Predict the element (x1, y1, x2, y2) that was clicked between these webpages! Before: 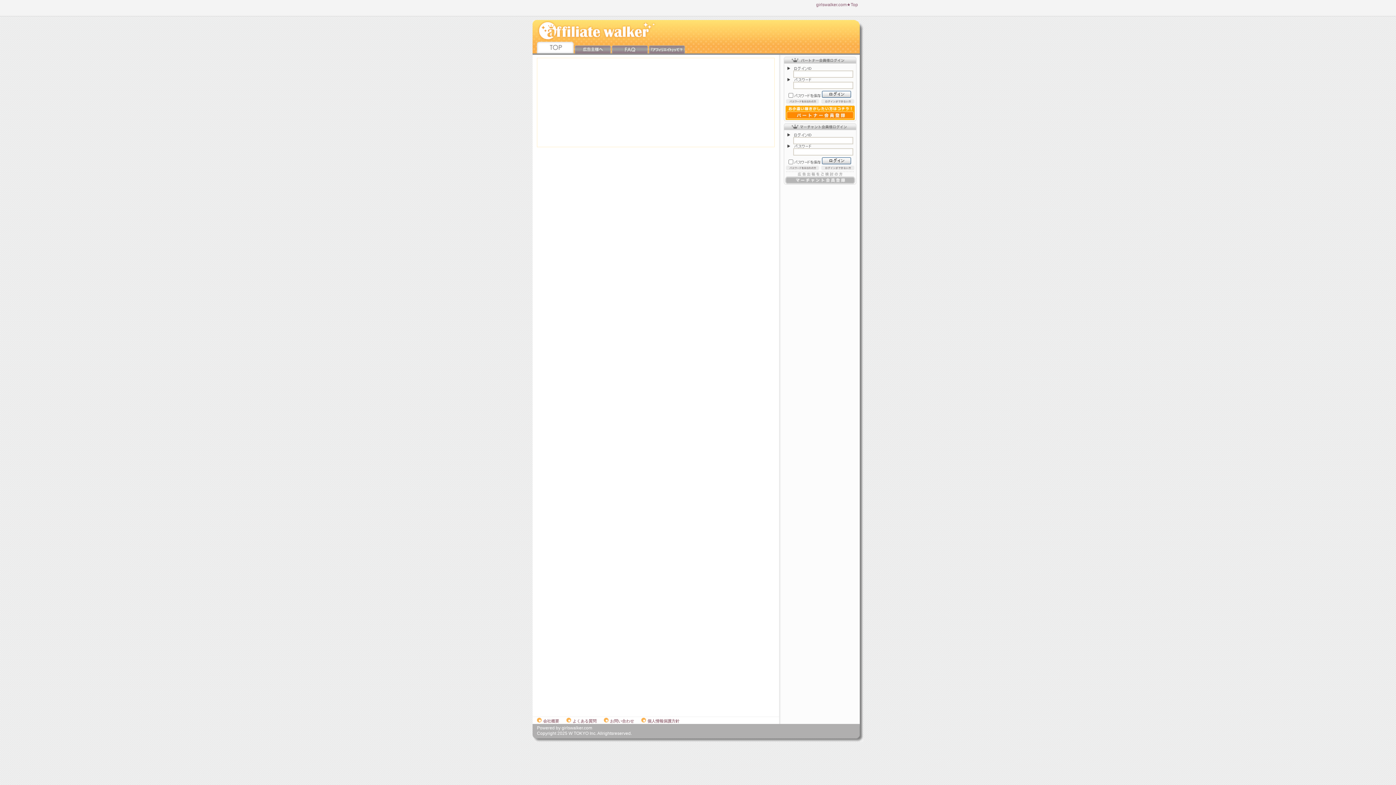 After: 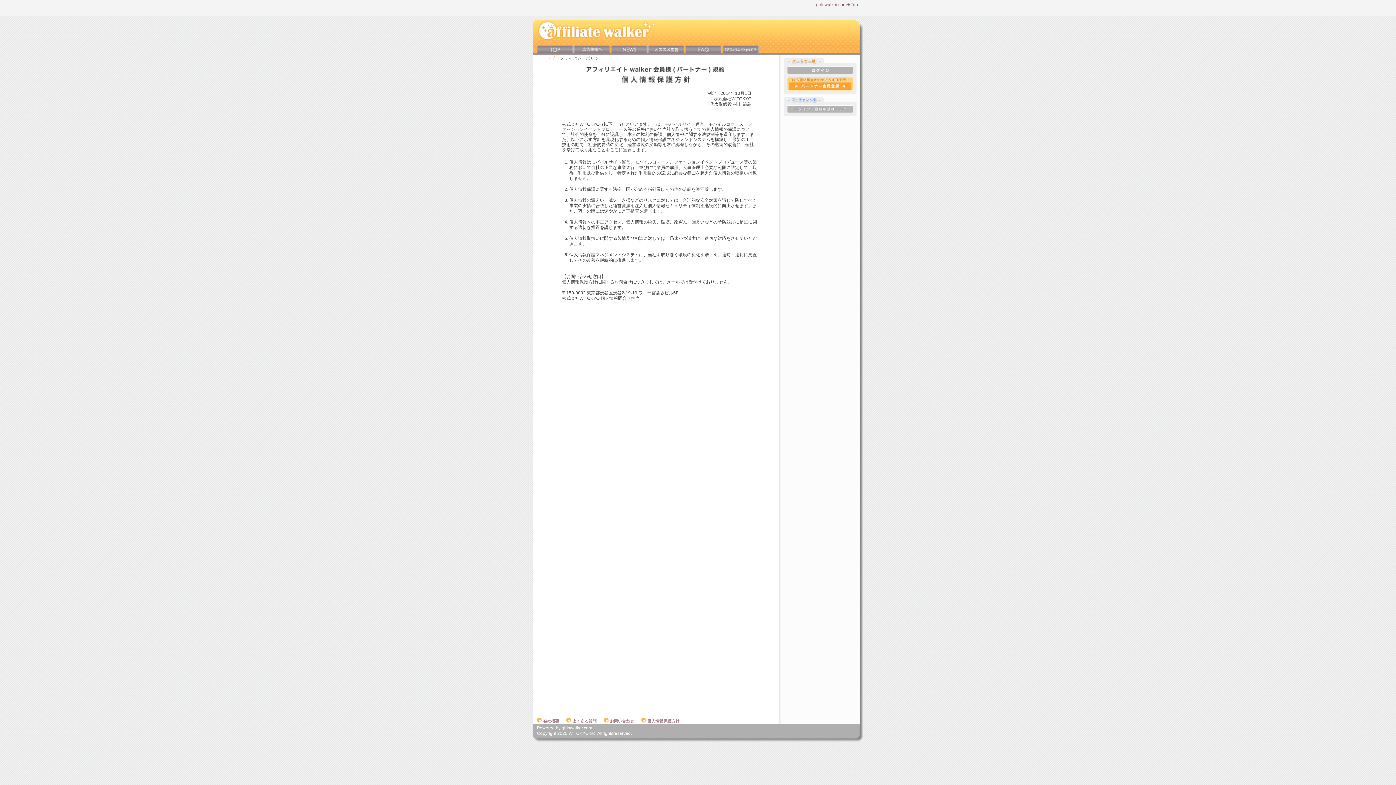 Action: label: 個人情報保護方針 bbox: (641, 719, 679, 723)